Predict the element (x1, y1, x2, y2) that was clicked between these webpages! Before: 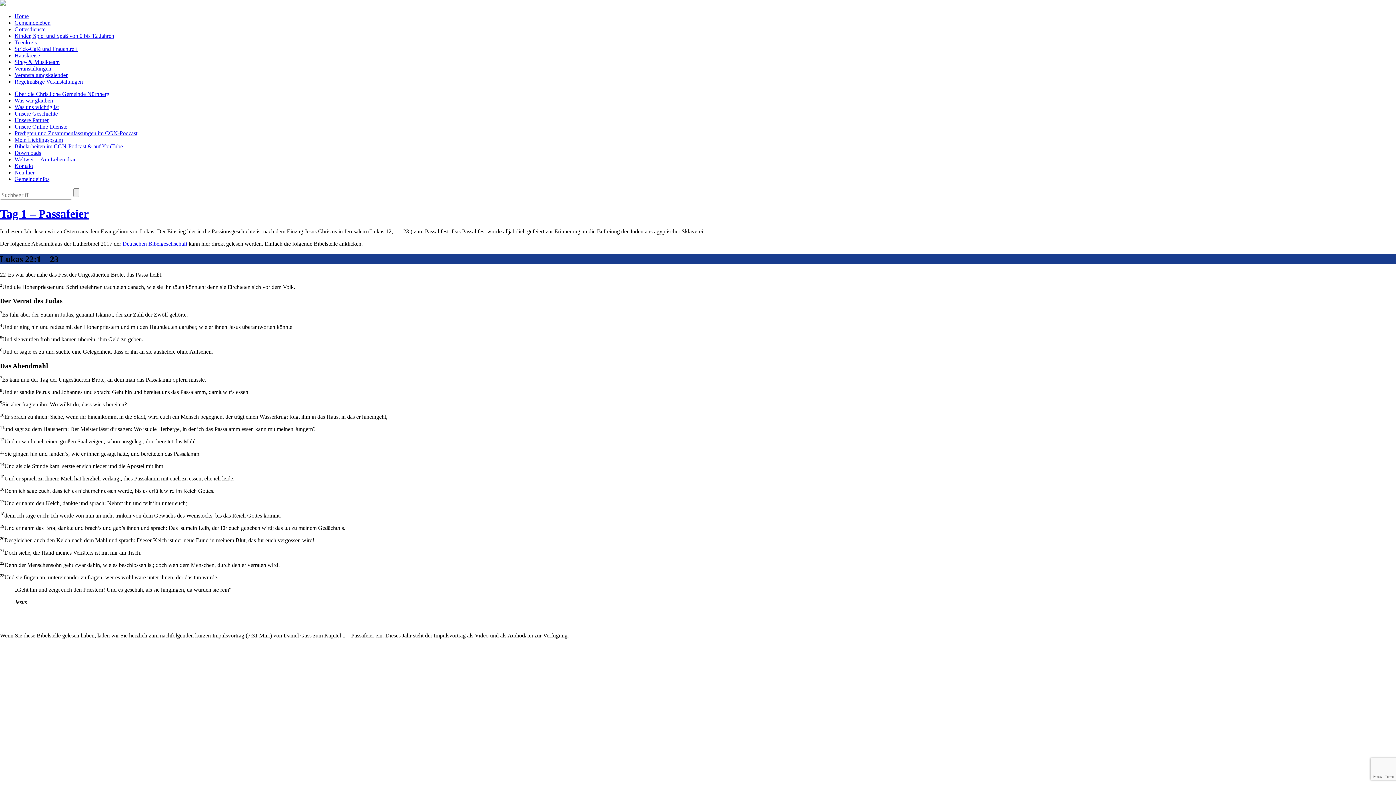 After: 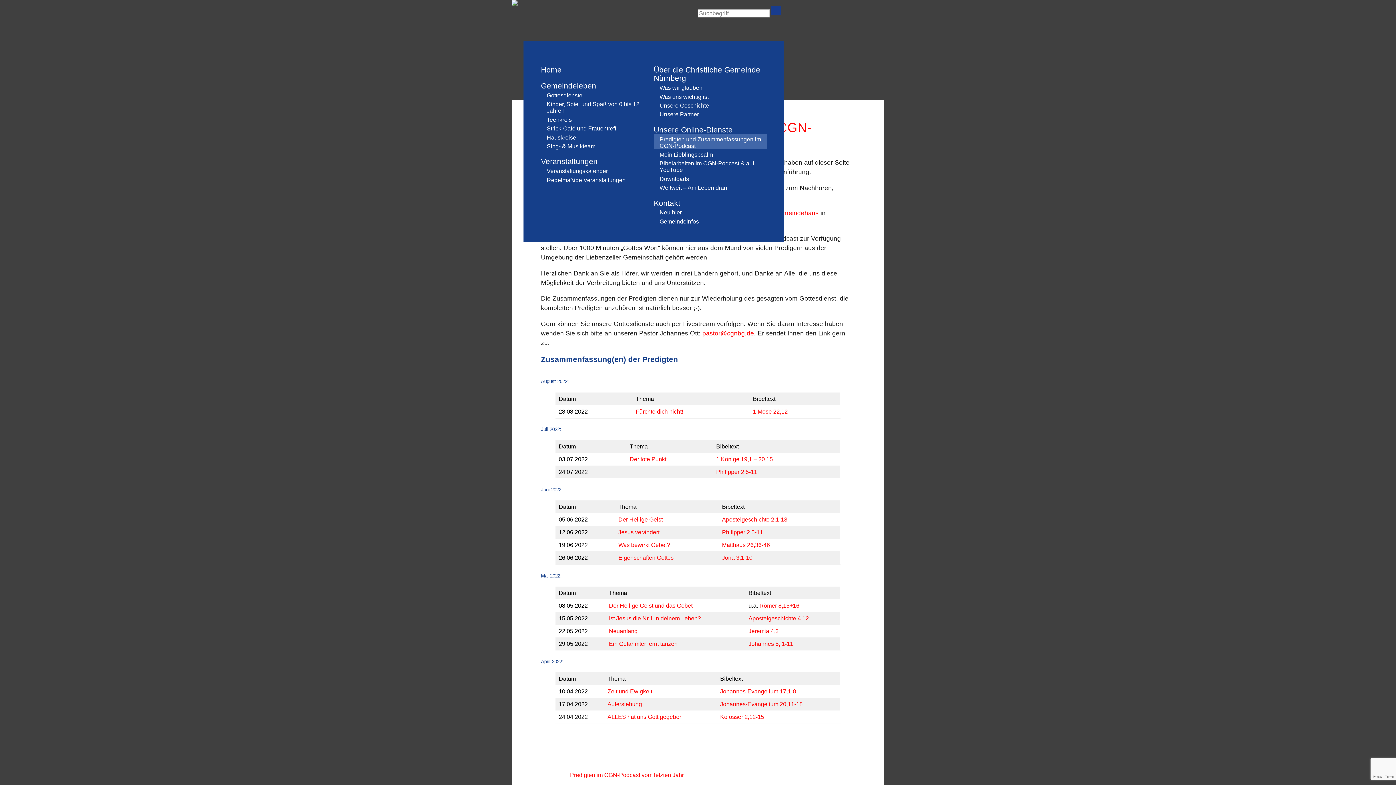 Action: label: Predigten und Zusammenfassungen im CGN-Podcast bbox: (14, 130, 137, 136)